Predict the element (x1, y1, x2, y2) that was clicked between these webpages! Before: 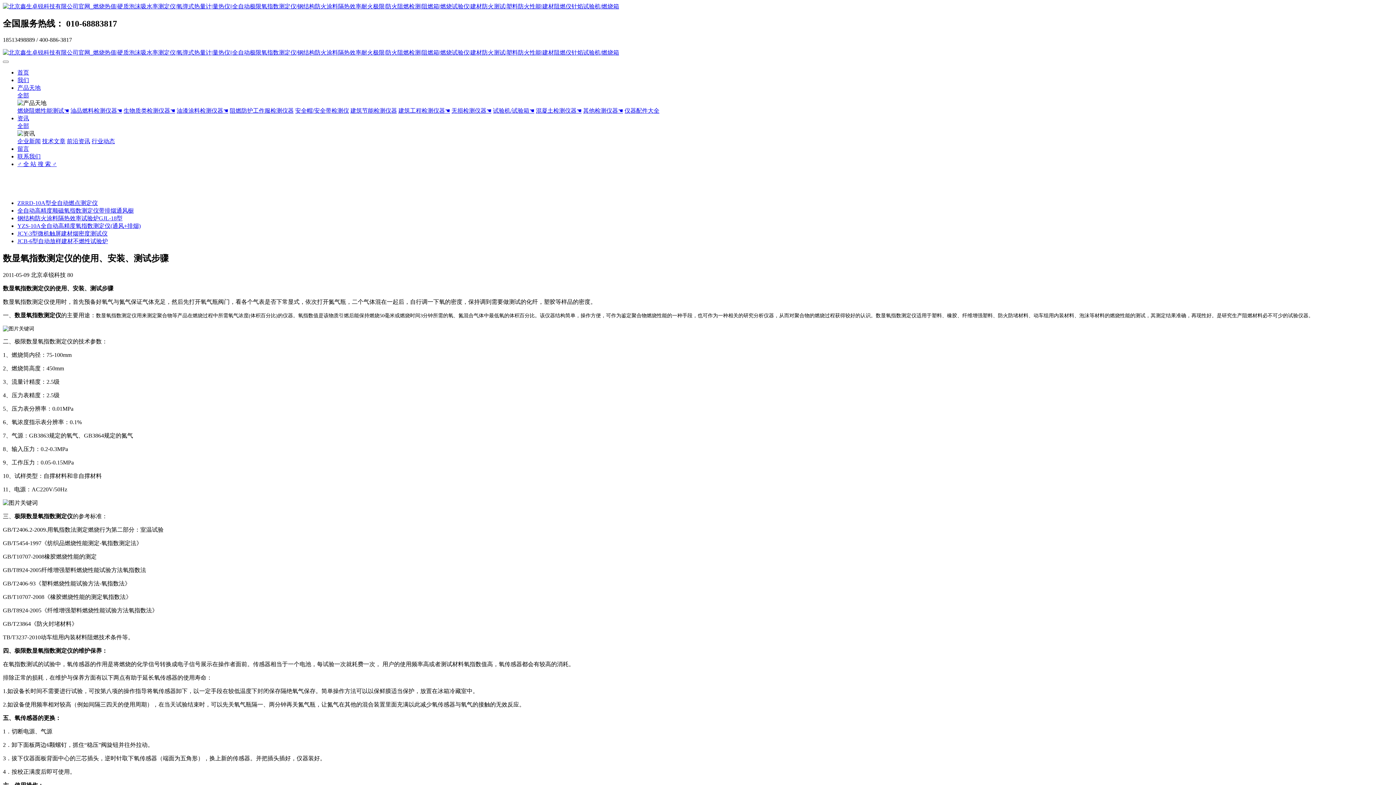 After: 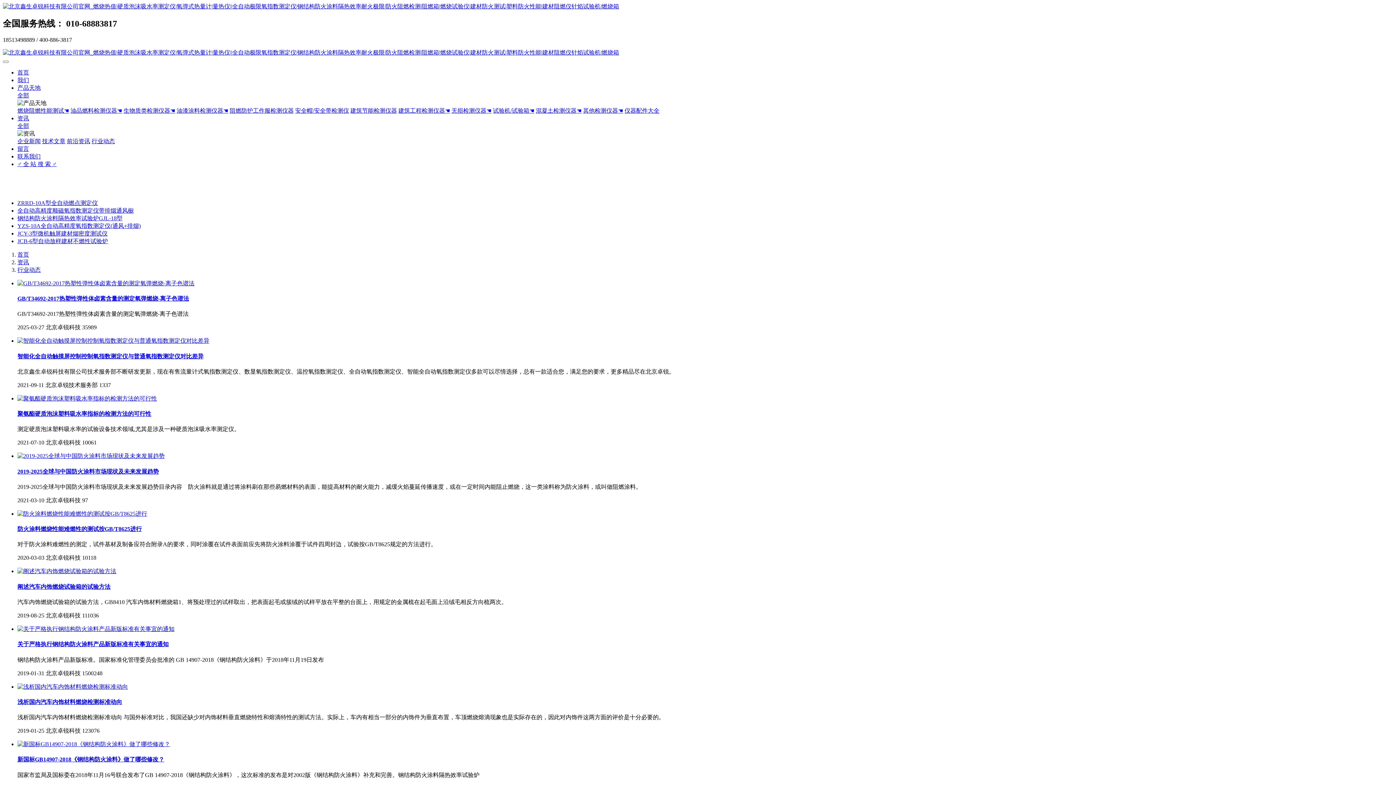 Action: bbox: (91, 138, 114, 144) label: 行业动态